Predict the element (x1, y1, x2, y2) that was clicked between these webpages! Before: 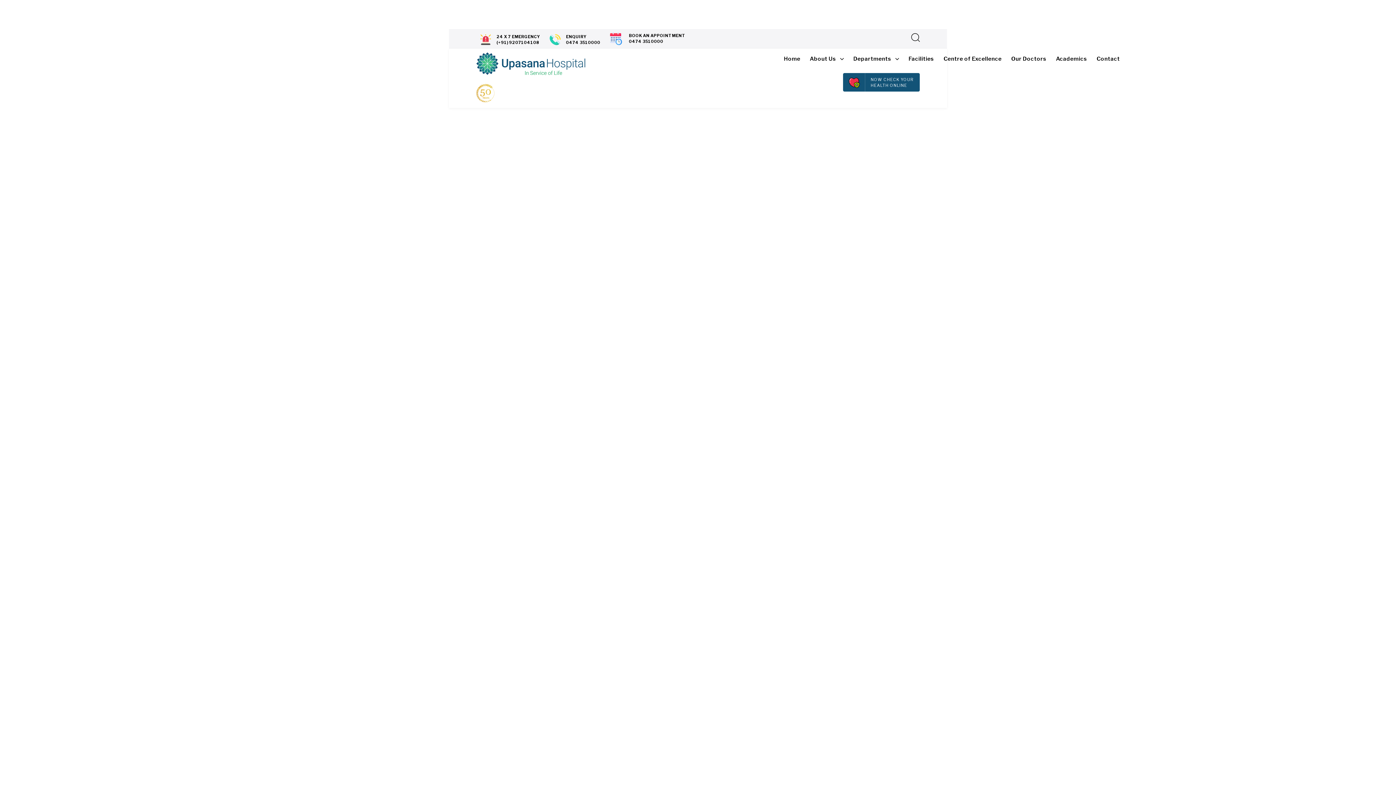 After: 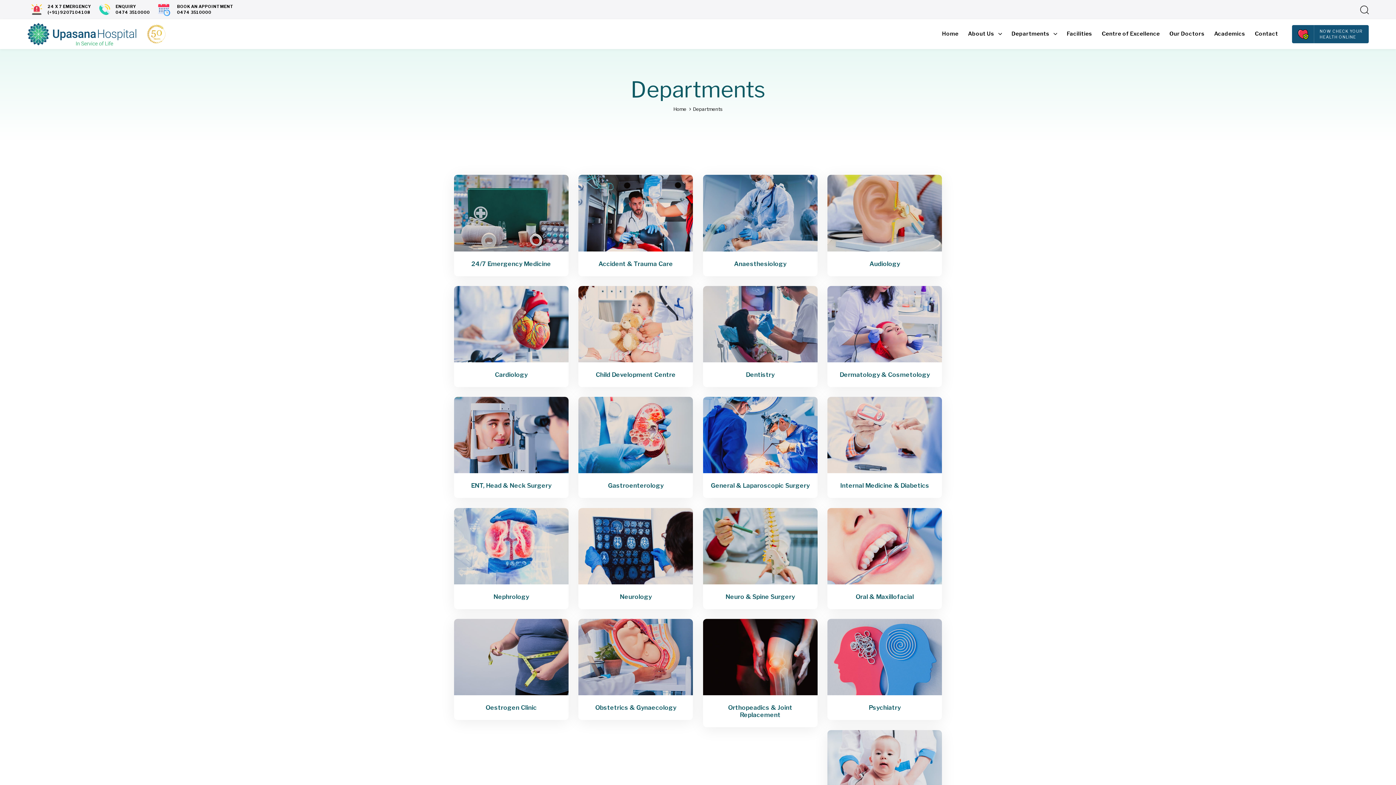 Action: label: Departments bbox: (848, 48, 904, 69)